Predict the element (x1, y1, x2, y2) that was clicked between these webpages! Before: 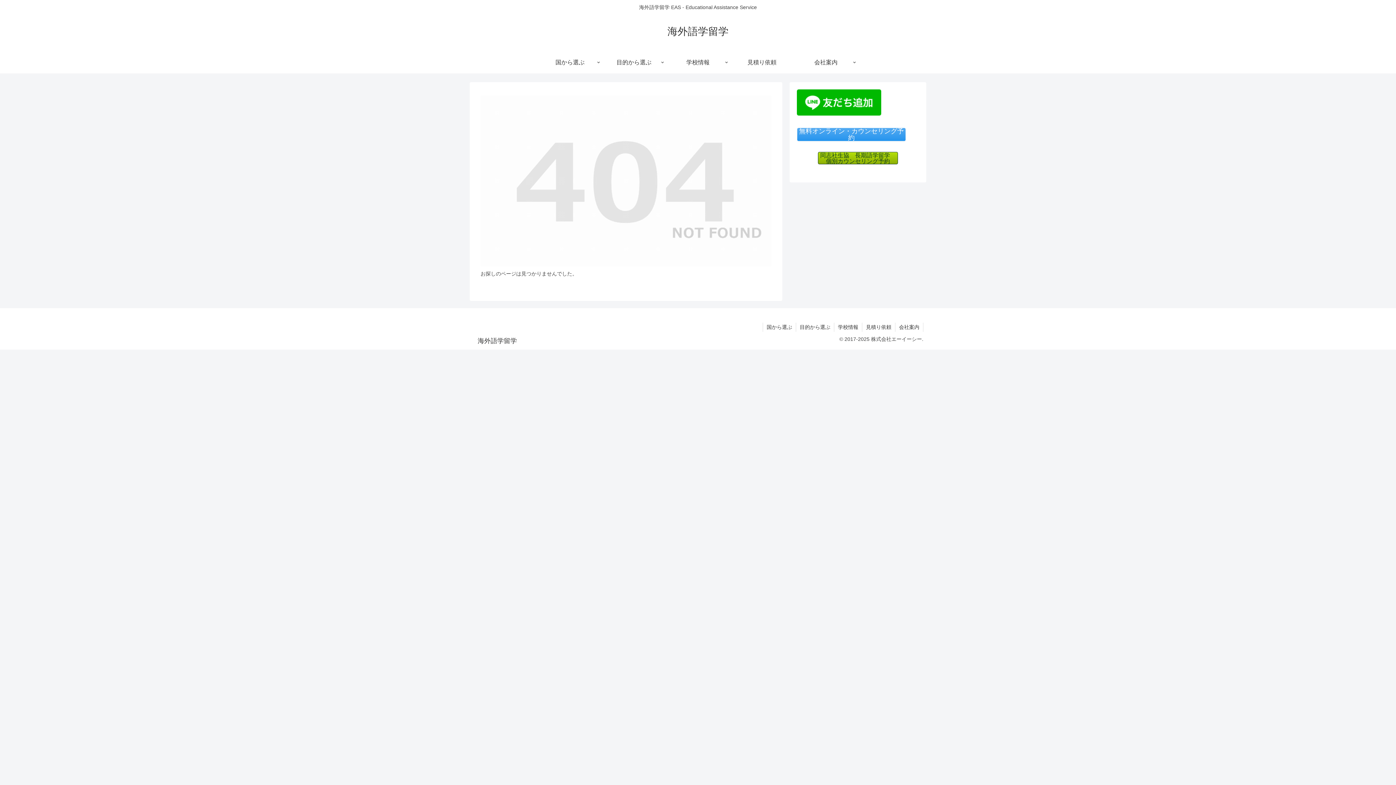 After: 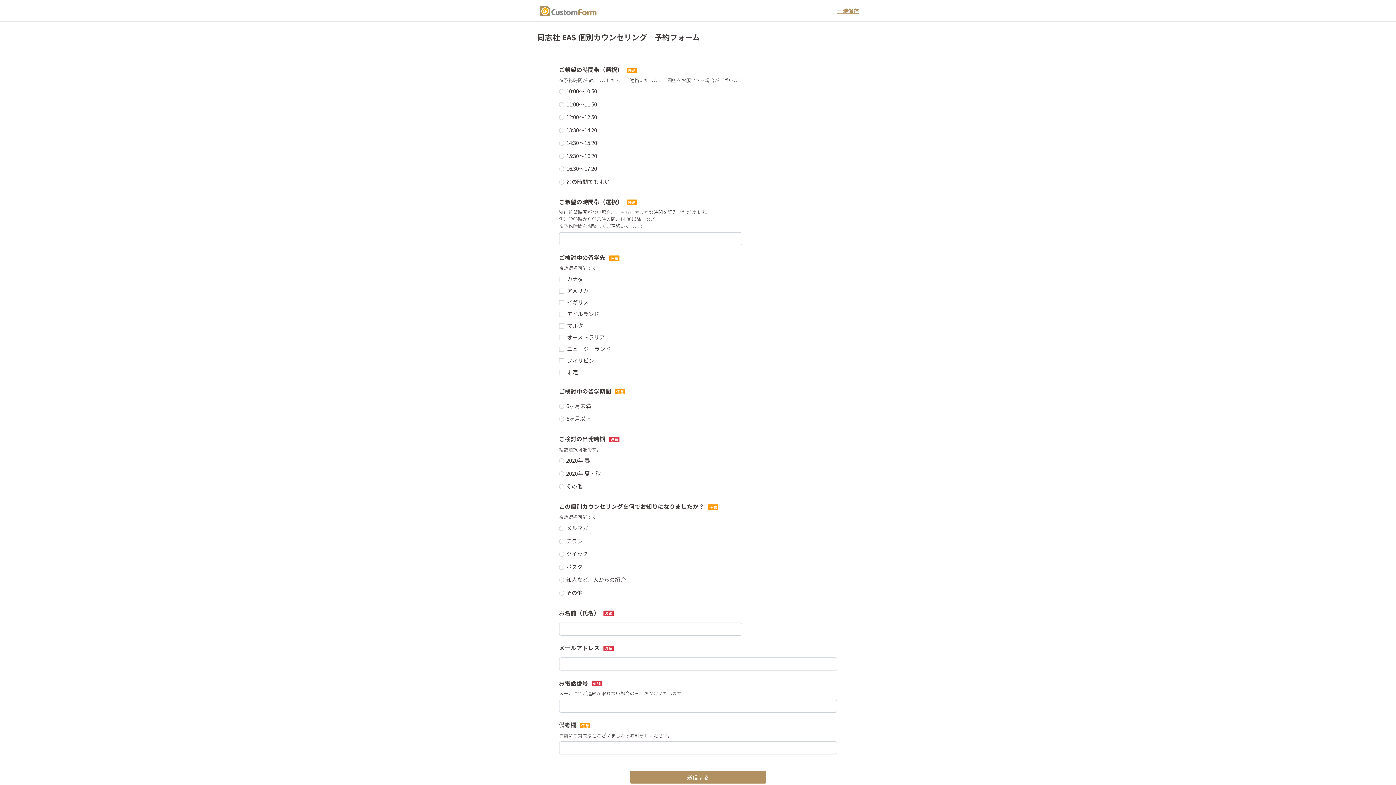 Action: bbox: (818, 152, 898, 164) label: 同志社生協　長期語学留学　個別カウンセリング予約